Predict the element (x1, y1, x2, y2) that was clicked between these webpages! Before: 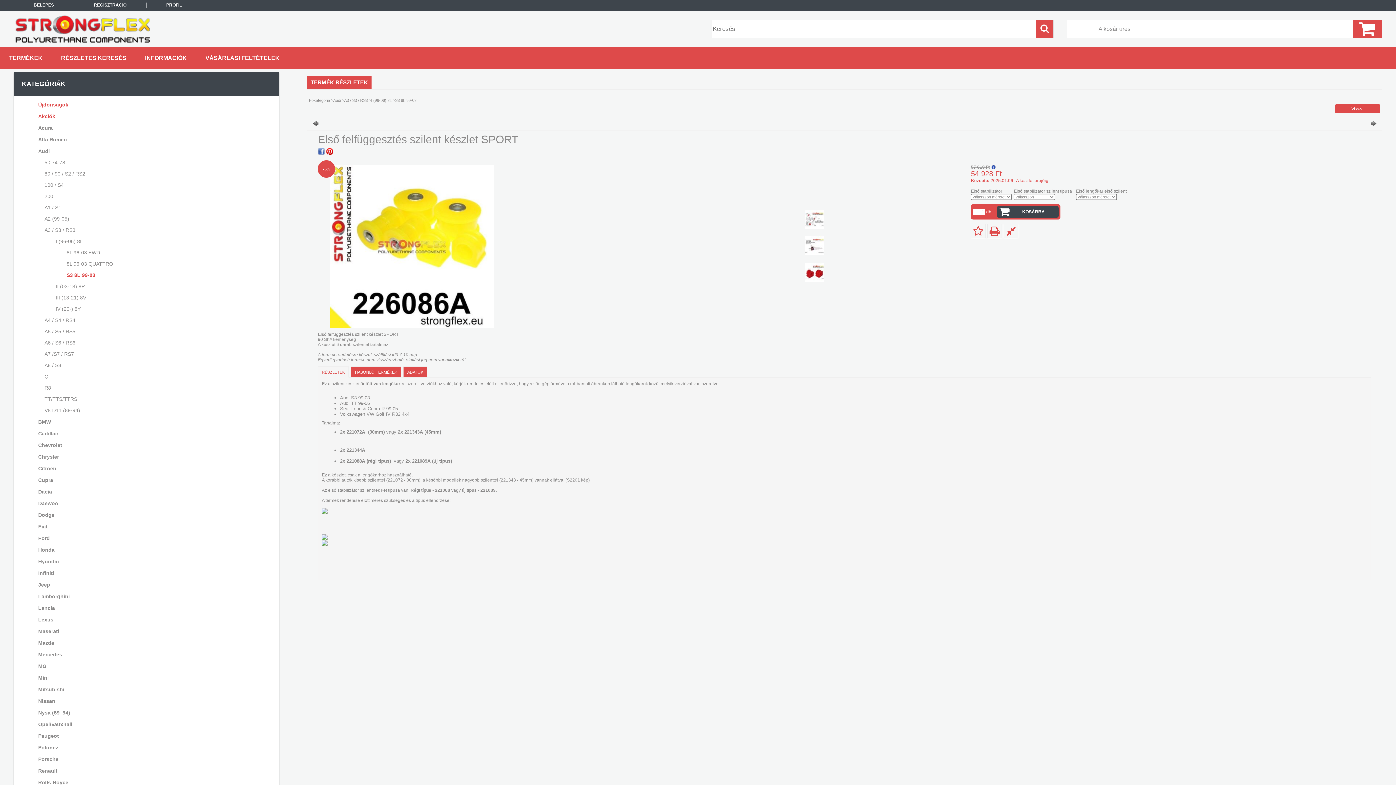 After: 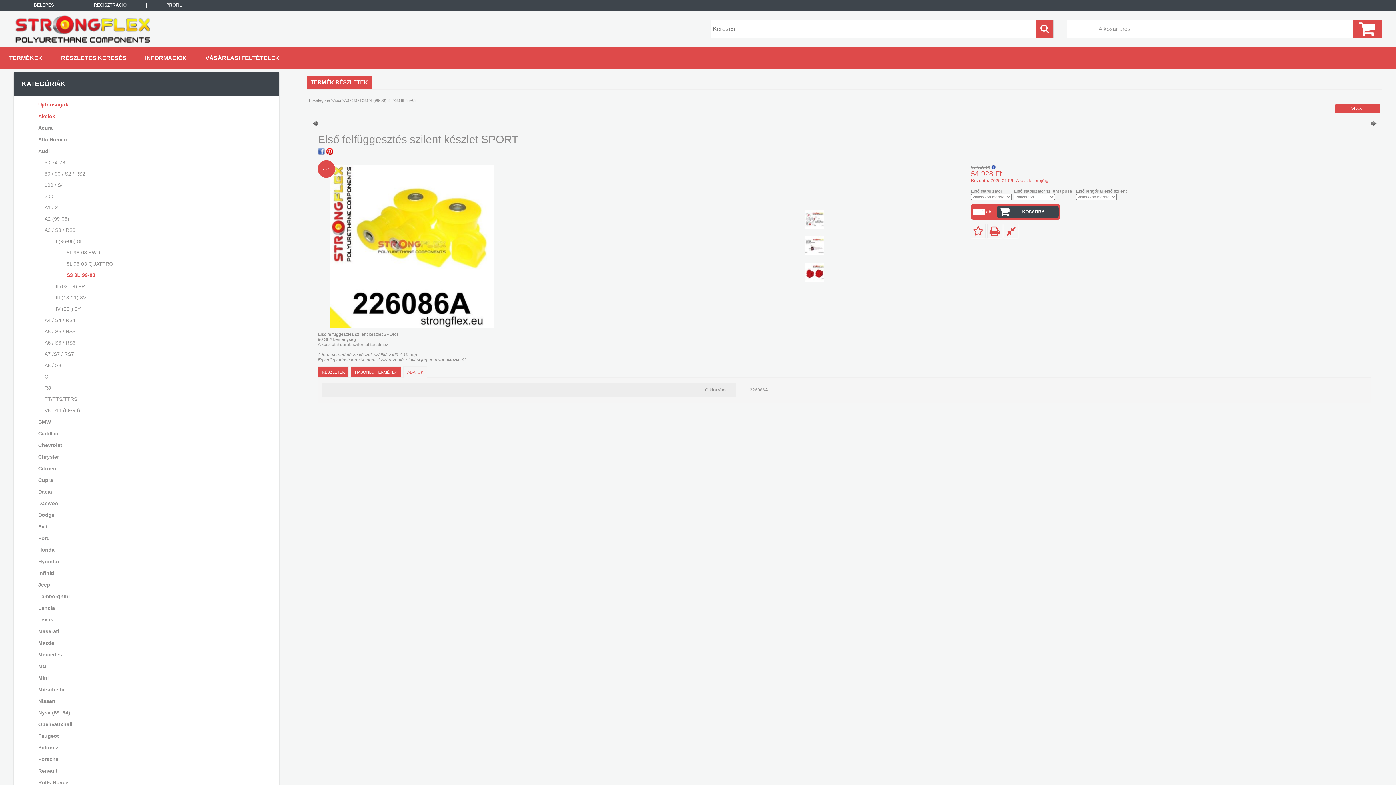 Action: label: ADATOK bbox: (403, 366, 427, 377)